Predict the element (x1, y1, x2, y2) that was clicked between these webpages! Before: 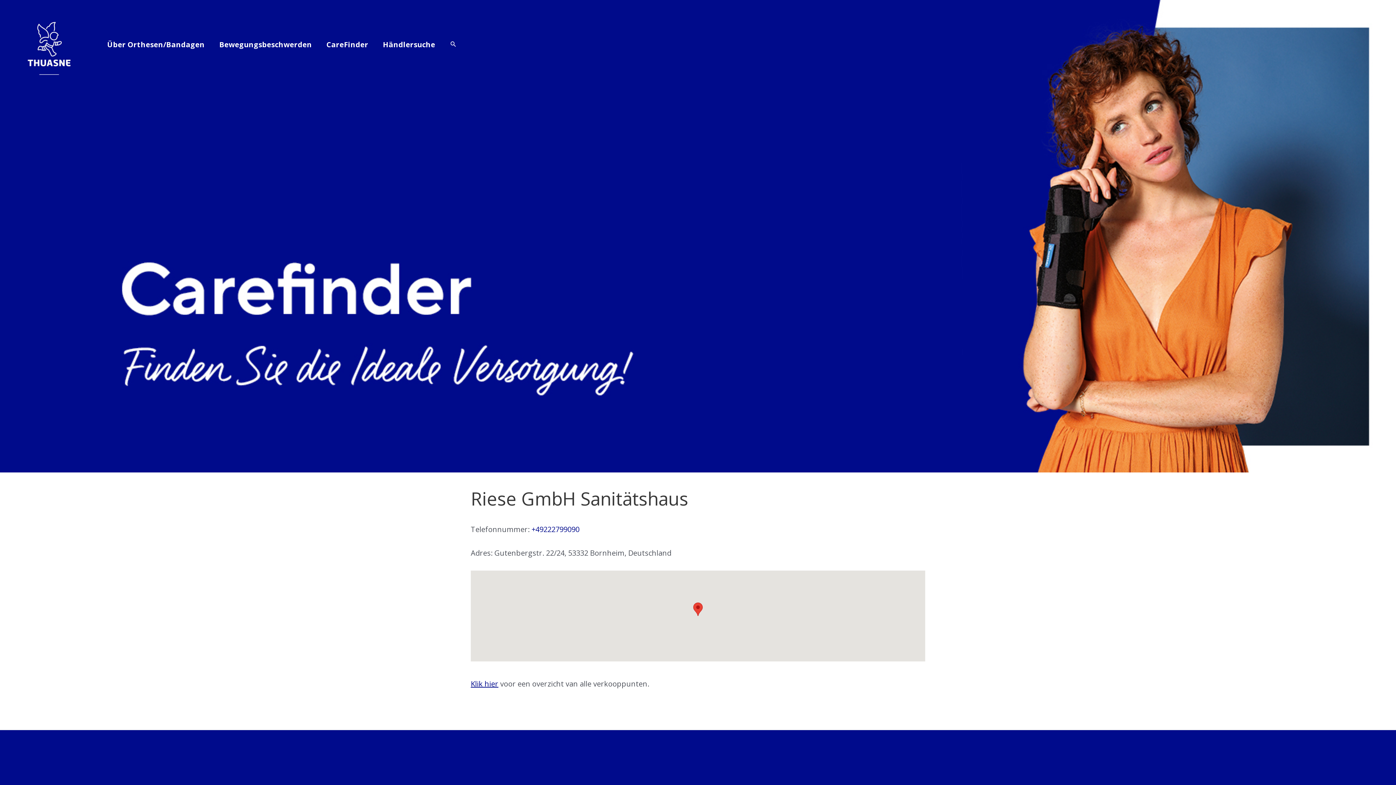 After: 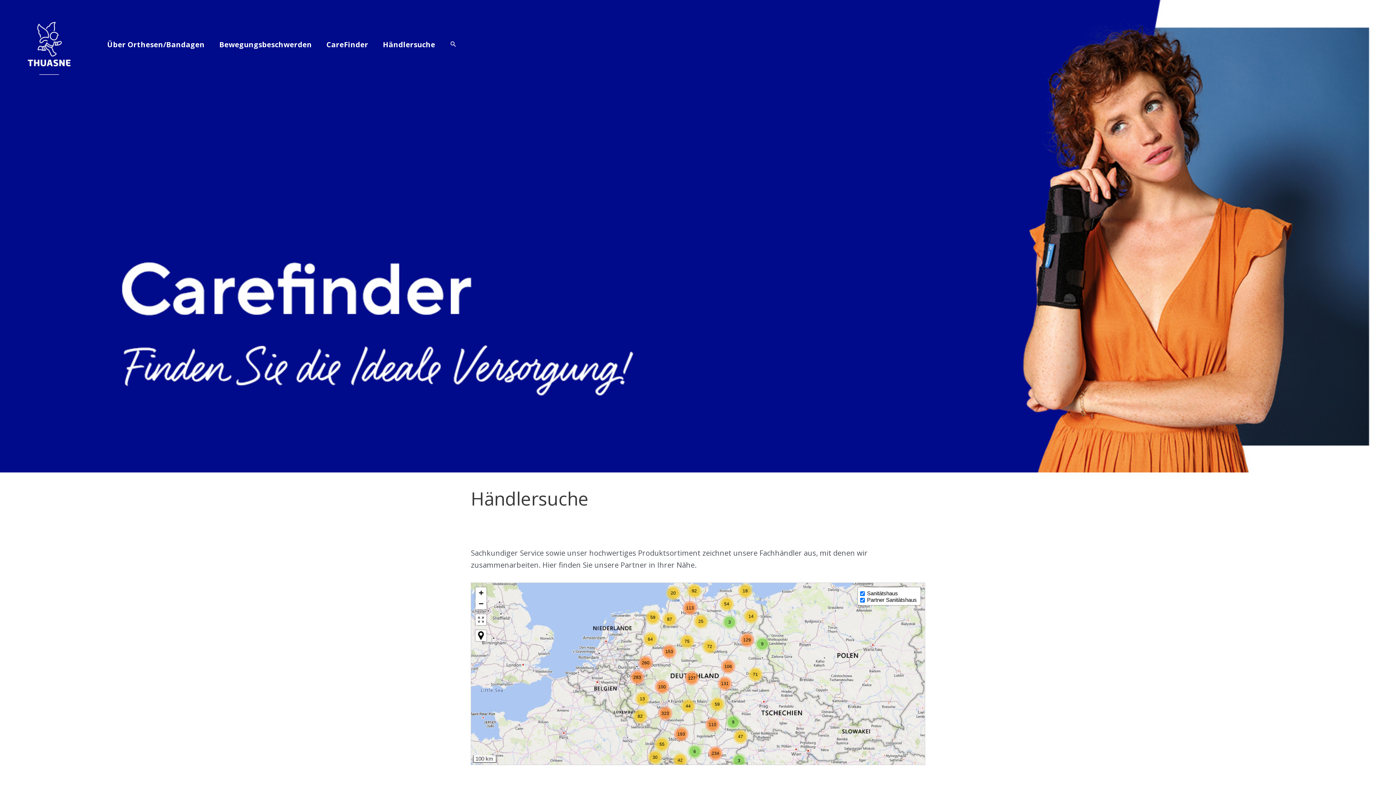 Action: label: Händlersuche bbox: (375, 40, 442, 48)